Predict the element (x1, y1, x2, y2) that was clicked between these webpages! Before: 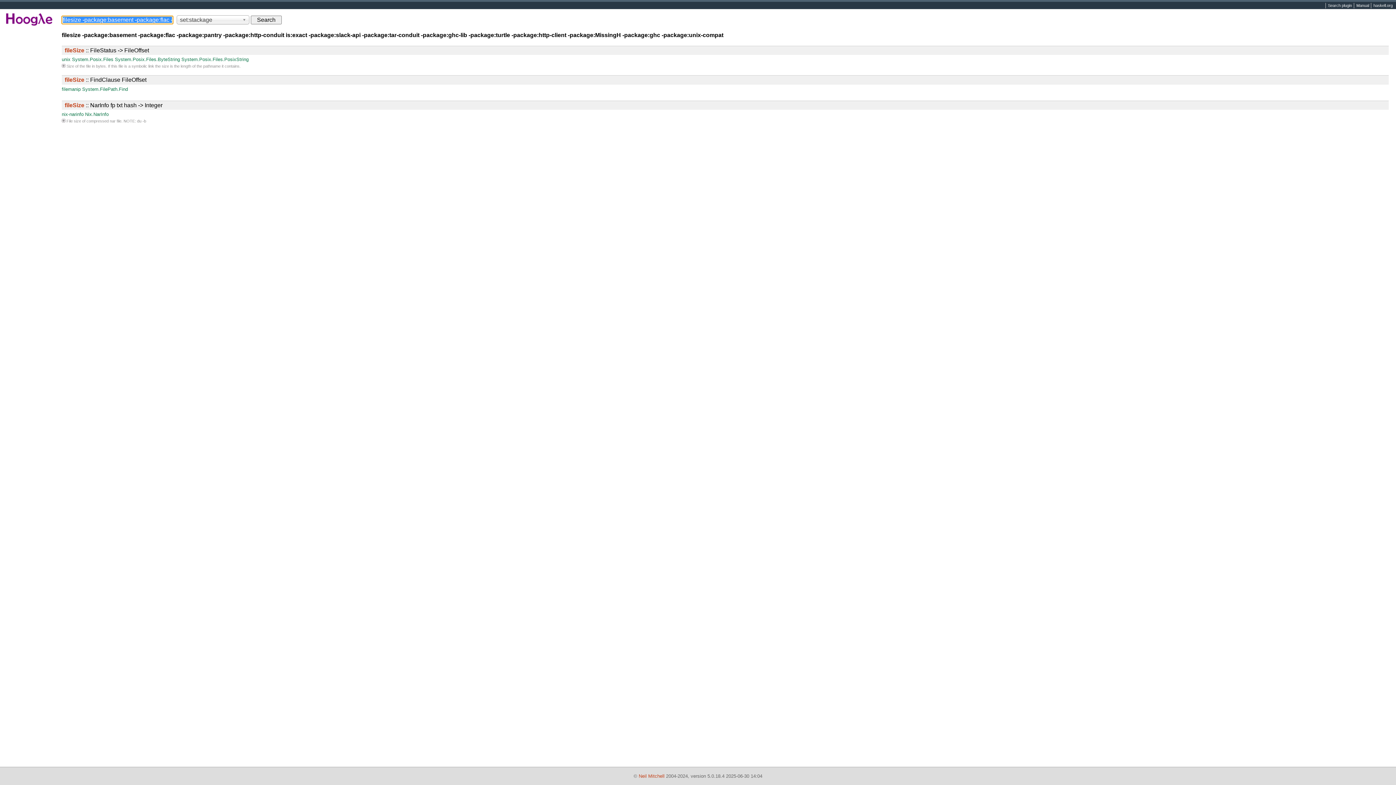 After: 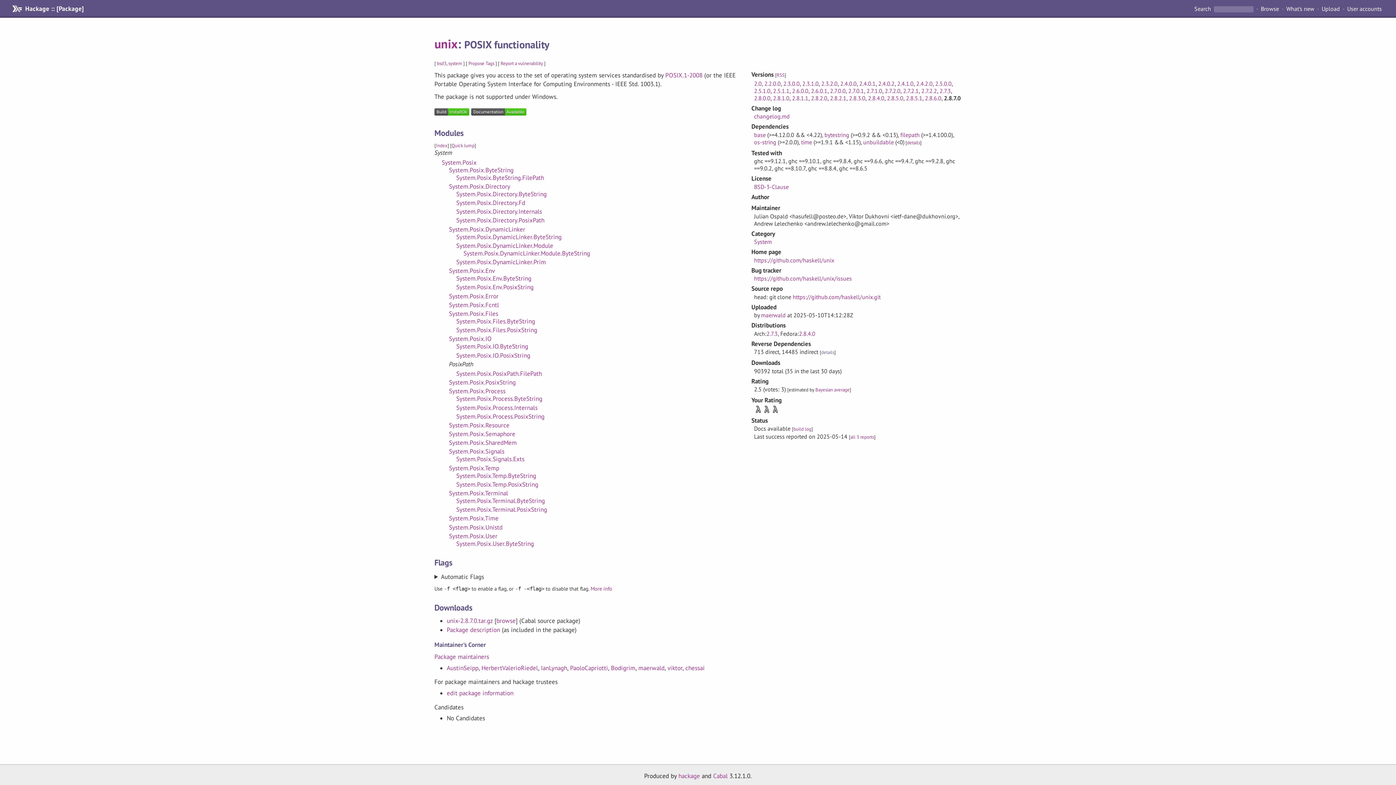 Action: label: unix bbox: (61, 56, 70, 62)